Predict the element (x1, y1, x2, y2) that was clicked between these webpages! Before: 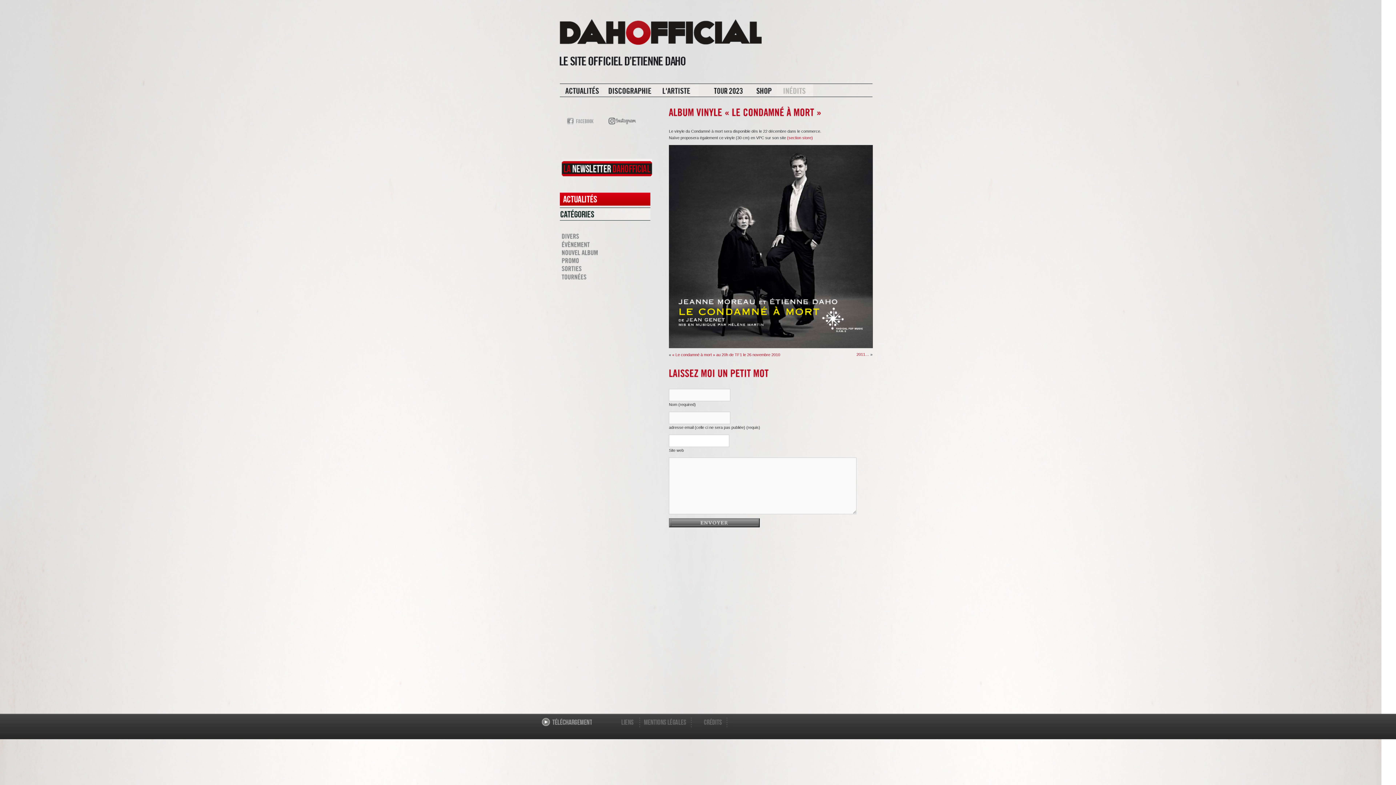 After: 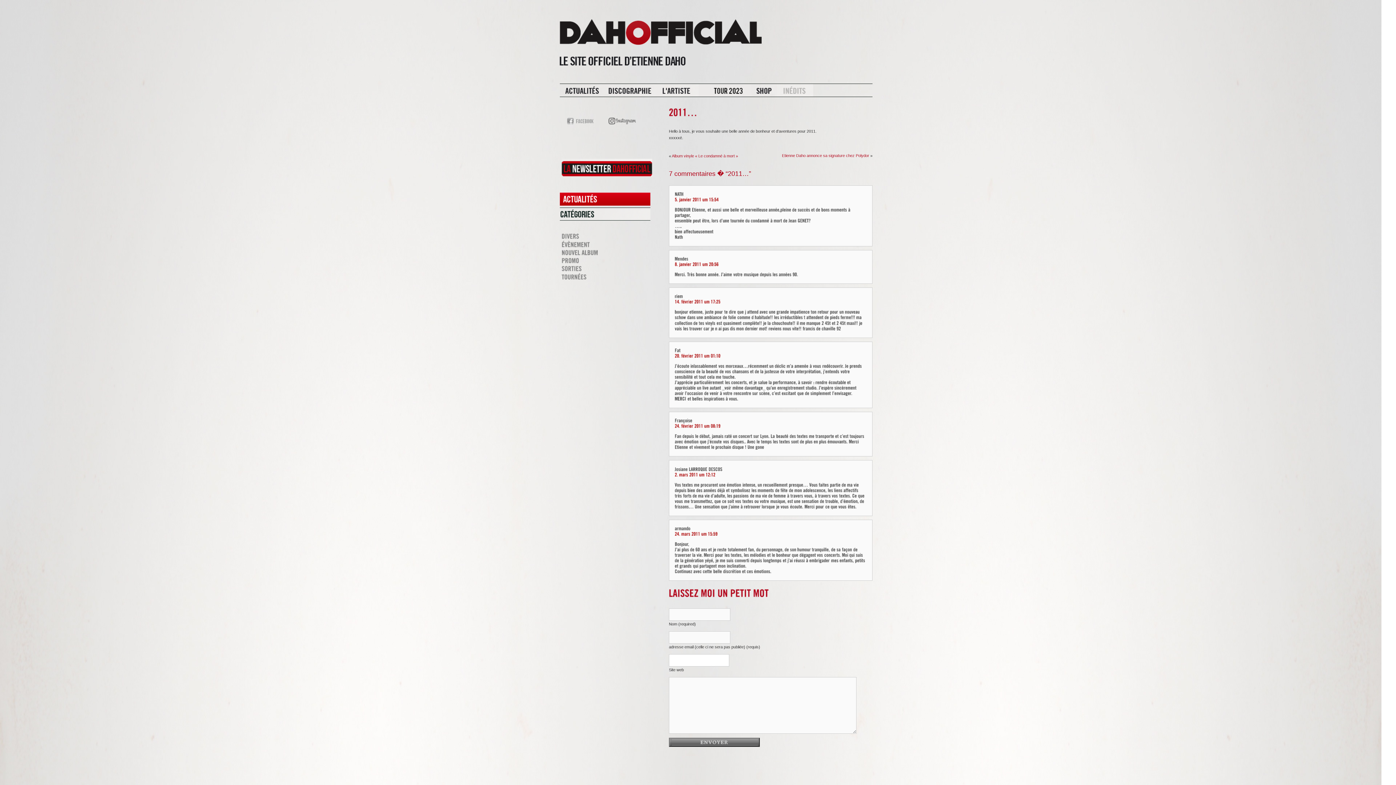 Action: label: 2011… bbox: (856, 352, 869, 356)